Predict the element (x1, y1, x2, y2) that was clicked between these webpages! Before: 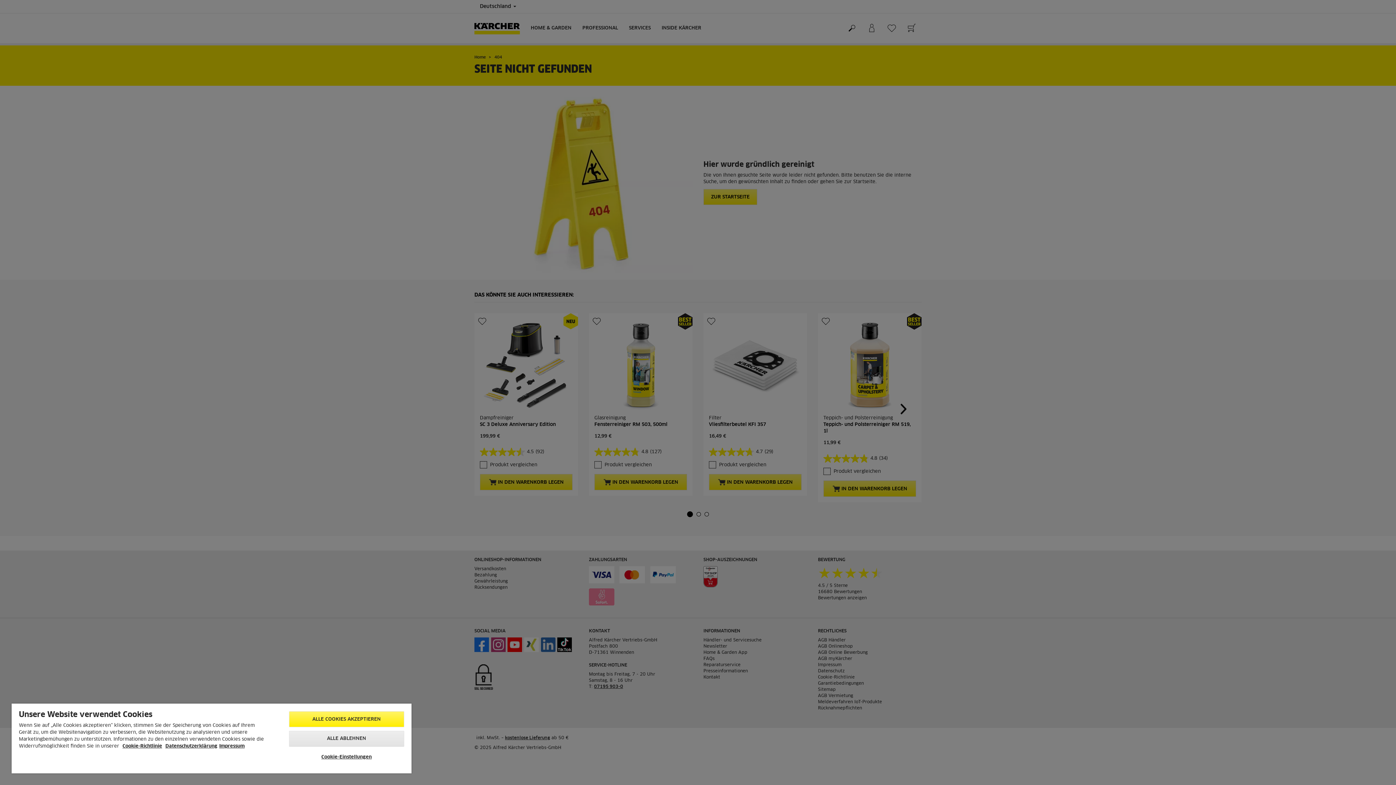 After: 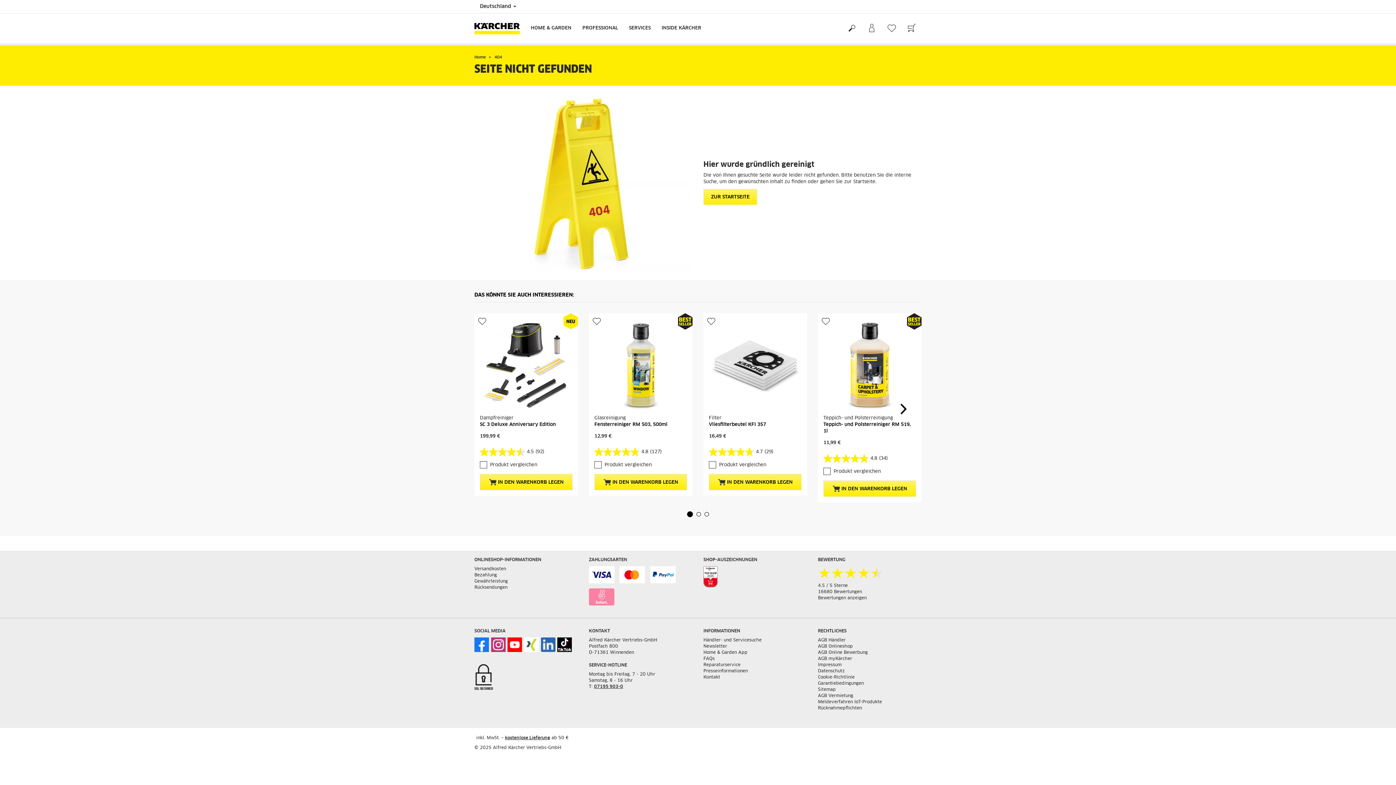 Action: bbox: (288, 731, 404, 747) label: ALLE ABLEHNEN